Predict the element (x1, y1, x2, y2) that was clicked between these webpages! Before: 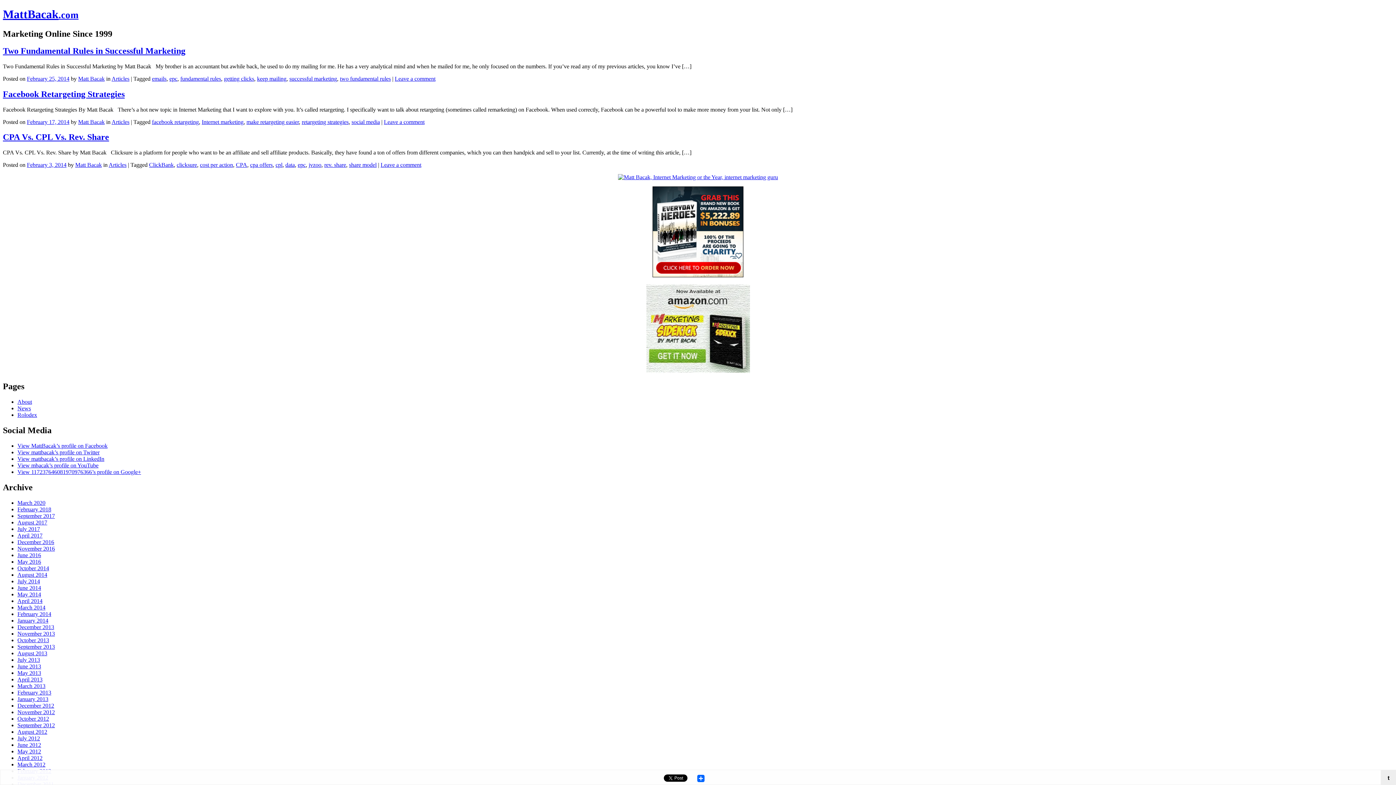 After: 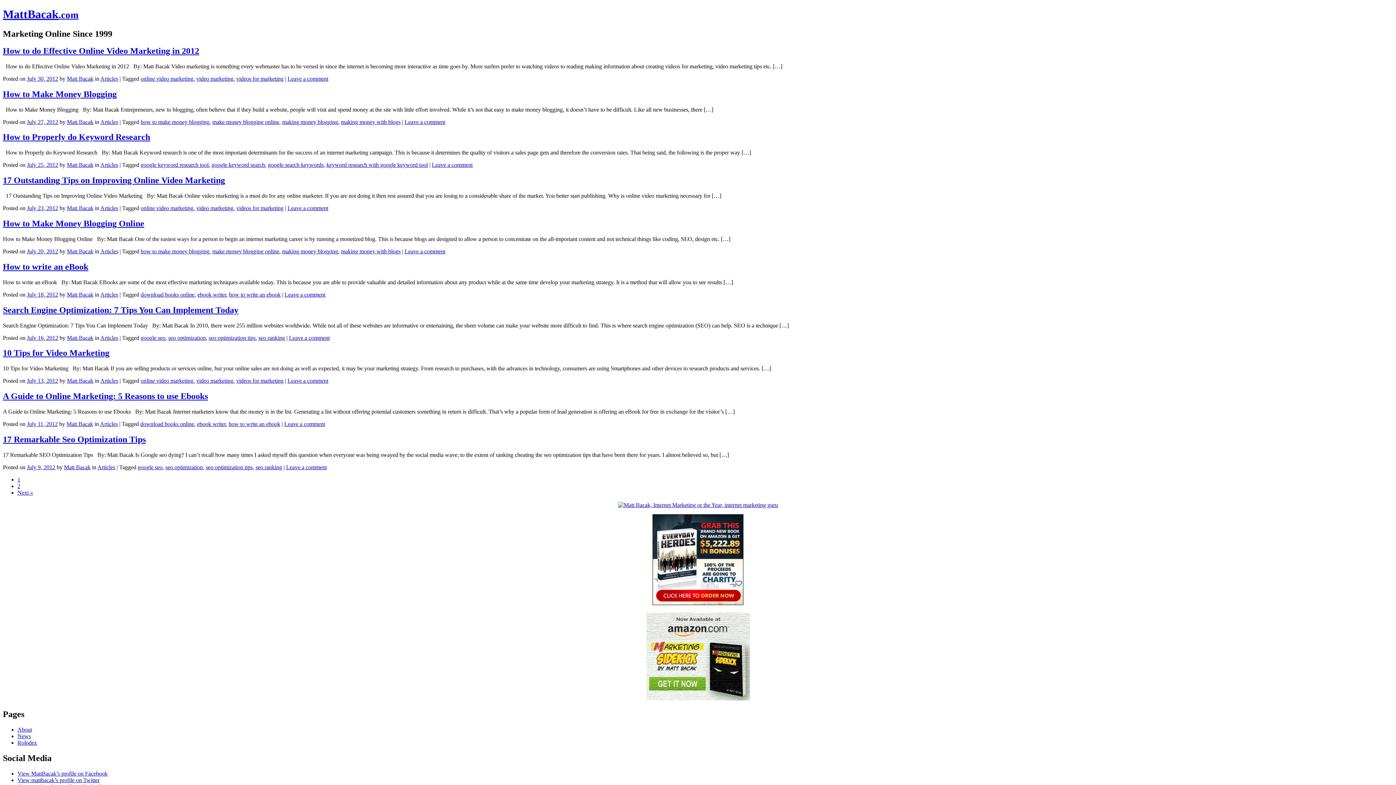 Action: label: July 2012 bbox: (17, 735, 40, 741)